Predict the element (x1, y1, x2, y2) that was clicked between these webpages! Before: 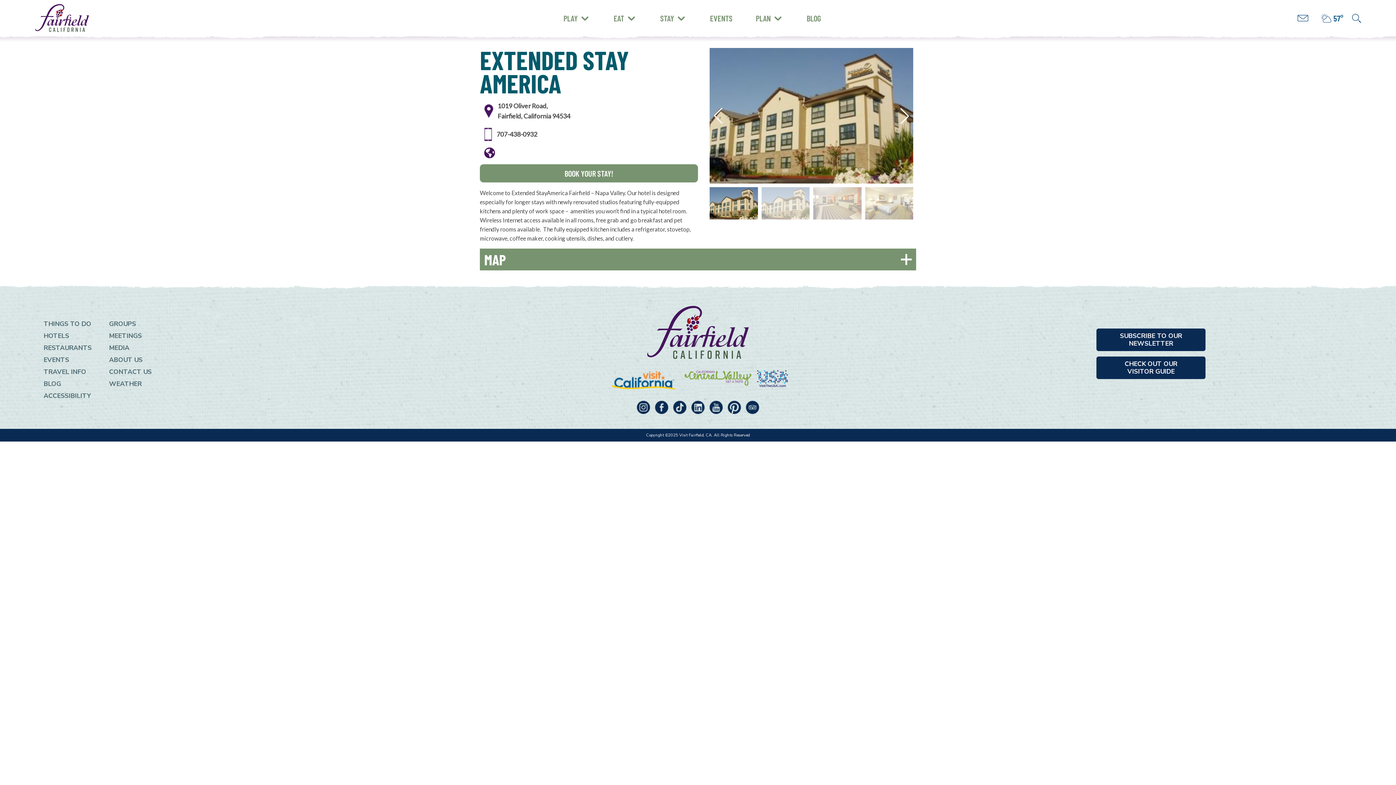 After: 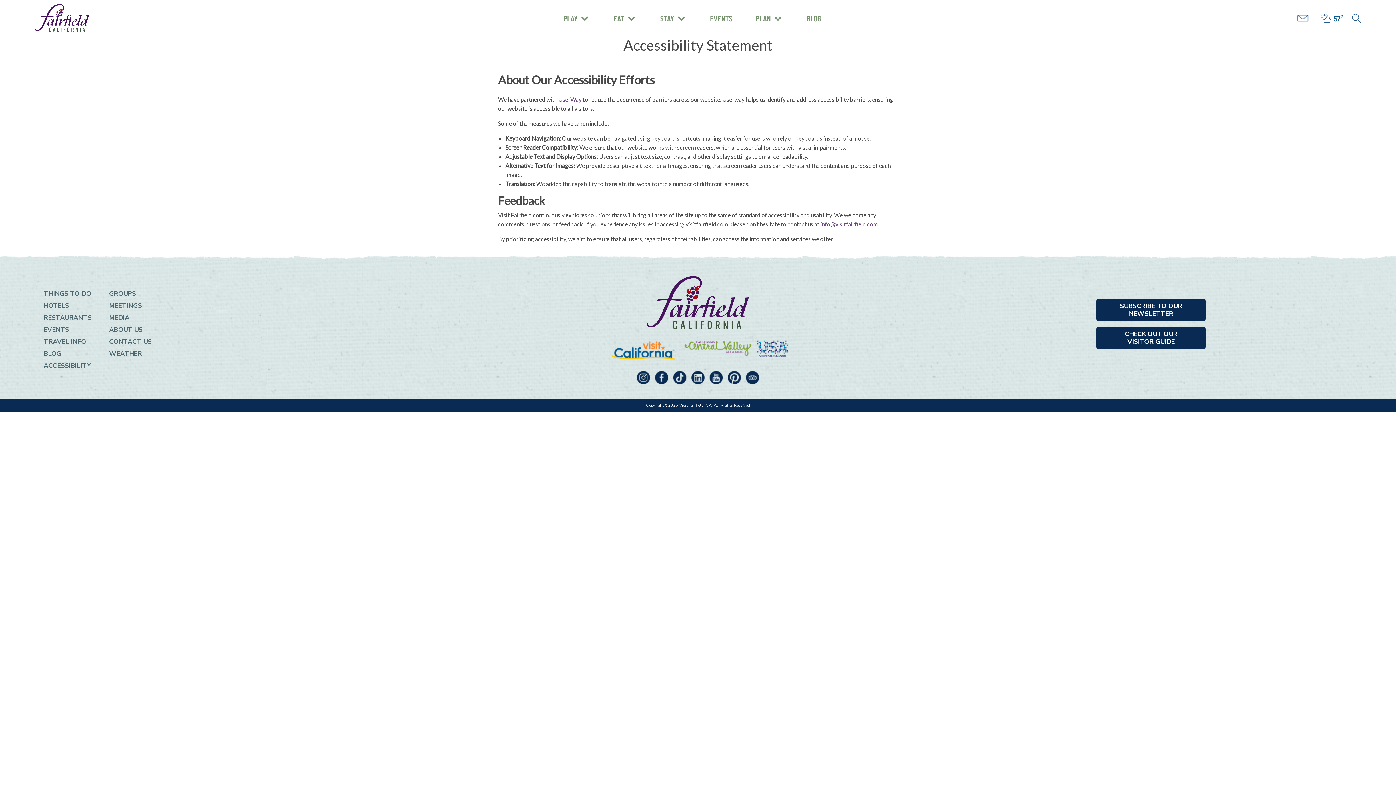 Action: bbox: (43, 391, 90, 400) label: ACCESSIBILITY